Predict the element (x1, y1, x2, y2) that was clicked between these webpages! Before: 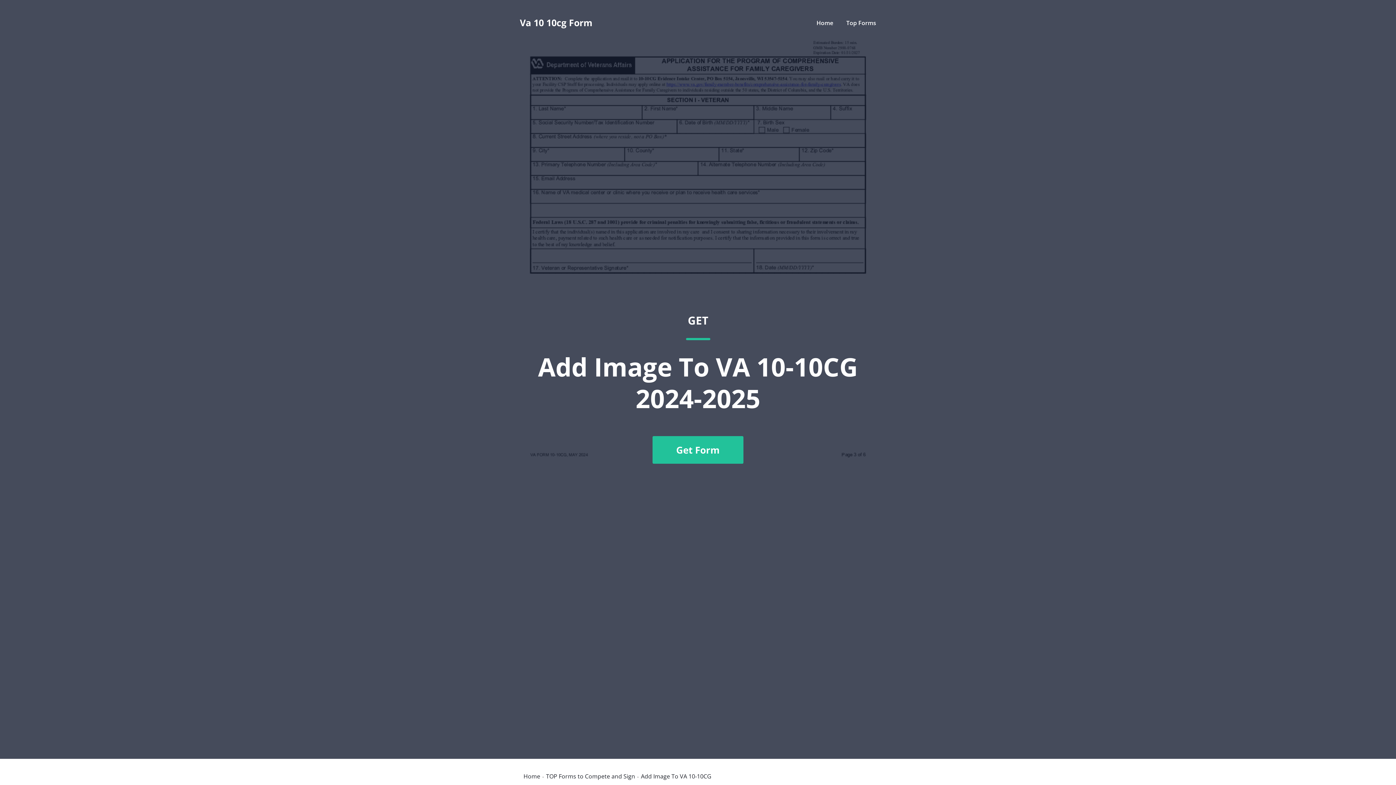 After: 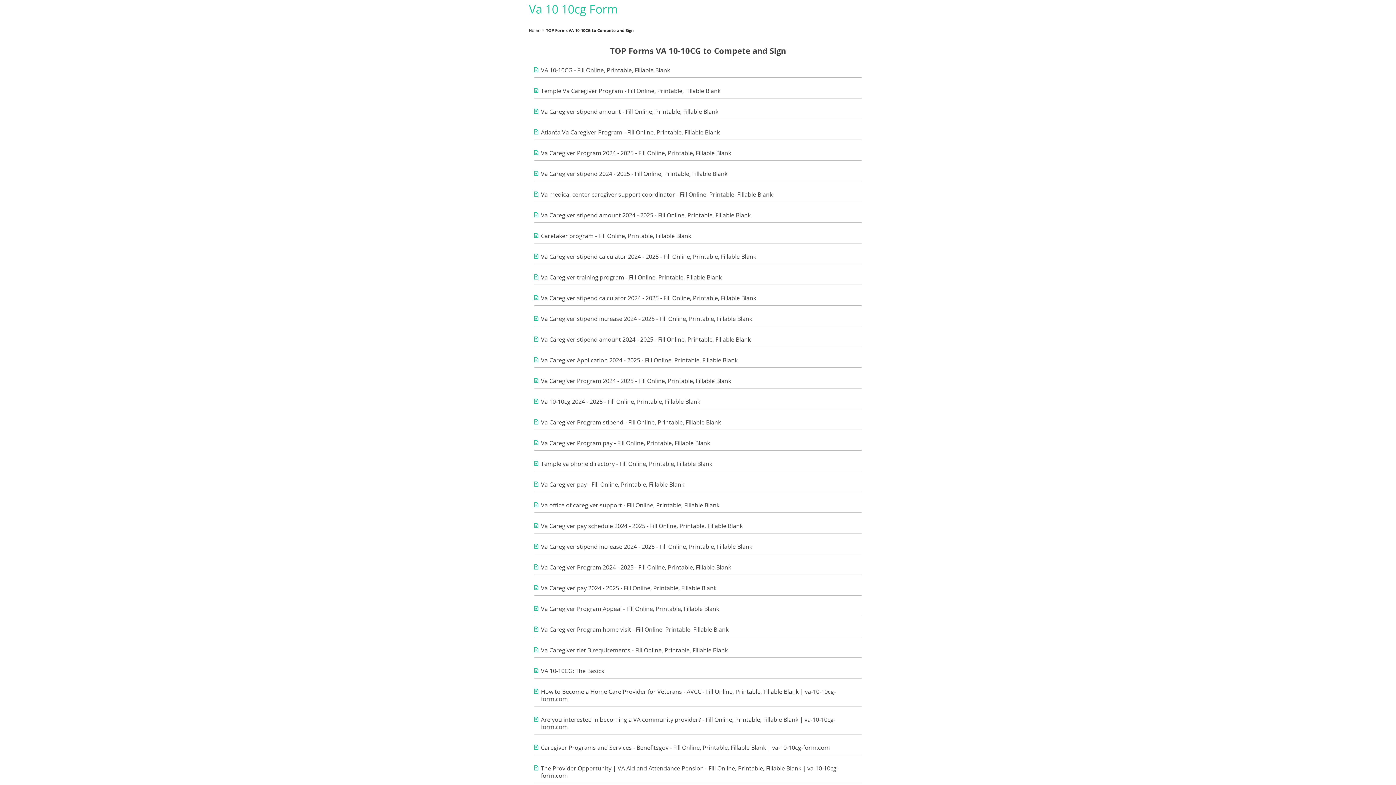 Action: bbox: (546, 773, 635, 779) label: TOP Forms to Compete and Sign